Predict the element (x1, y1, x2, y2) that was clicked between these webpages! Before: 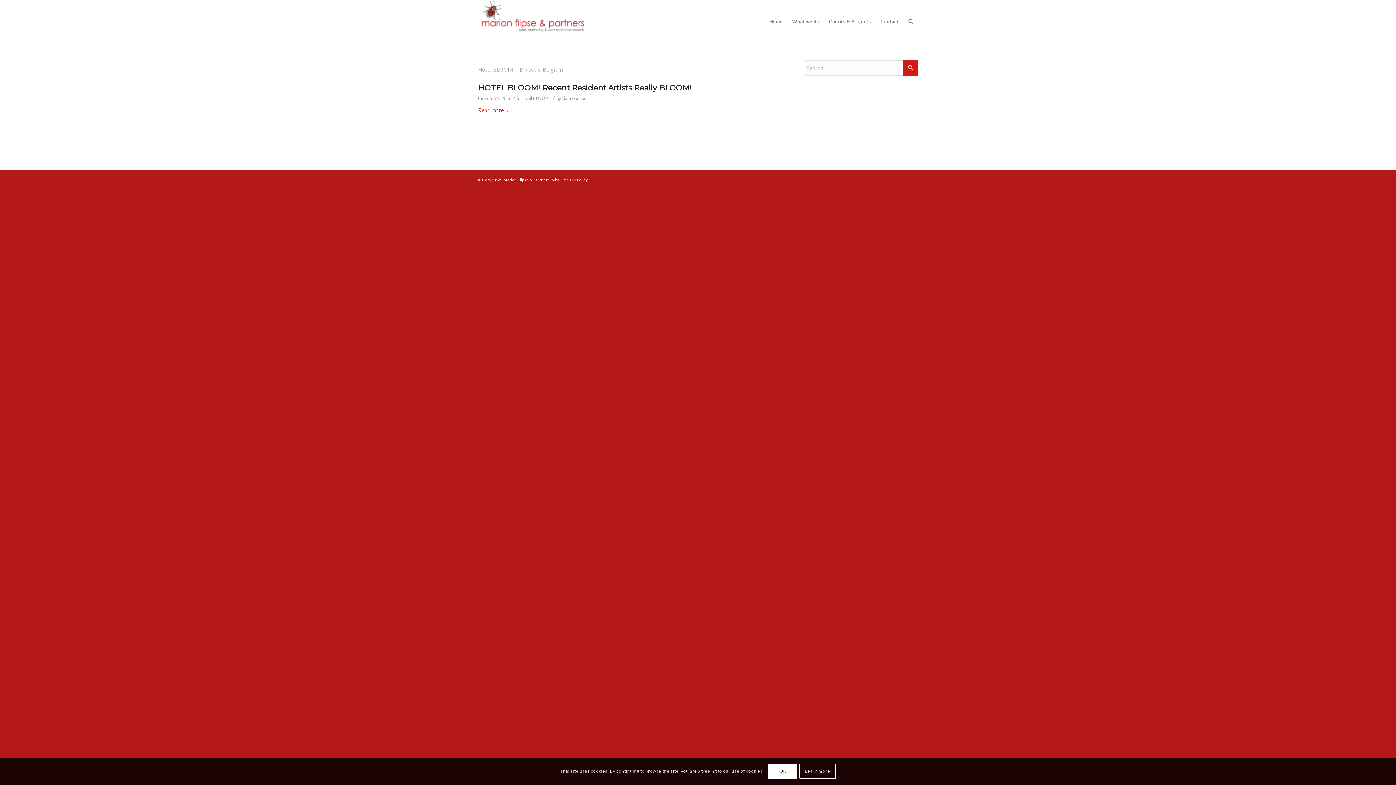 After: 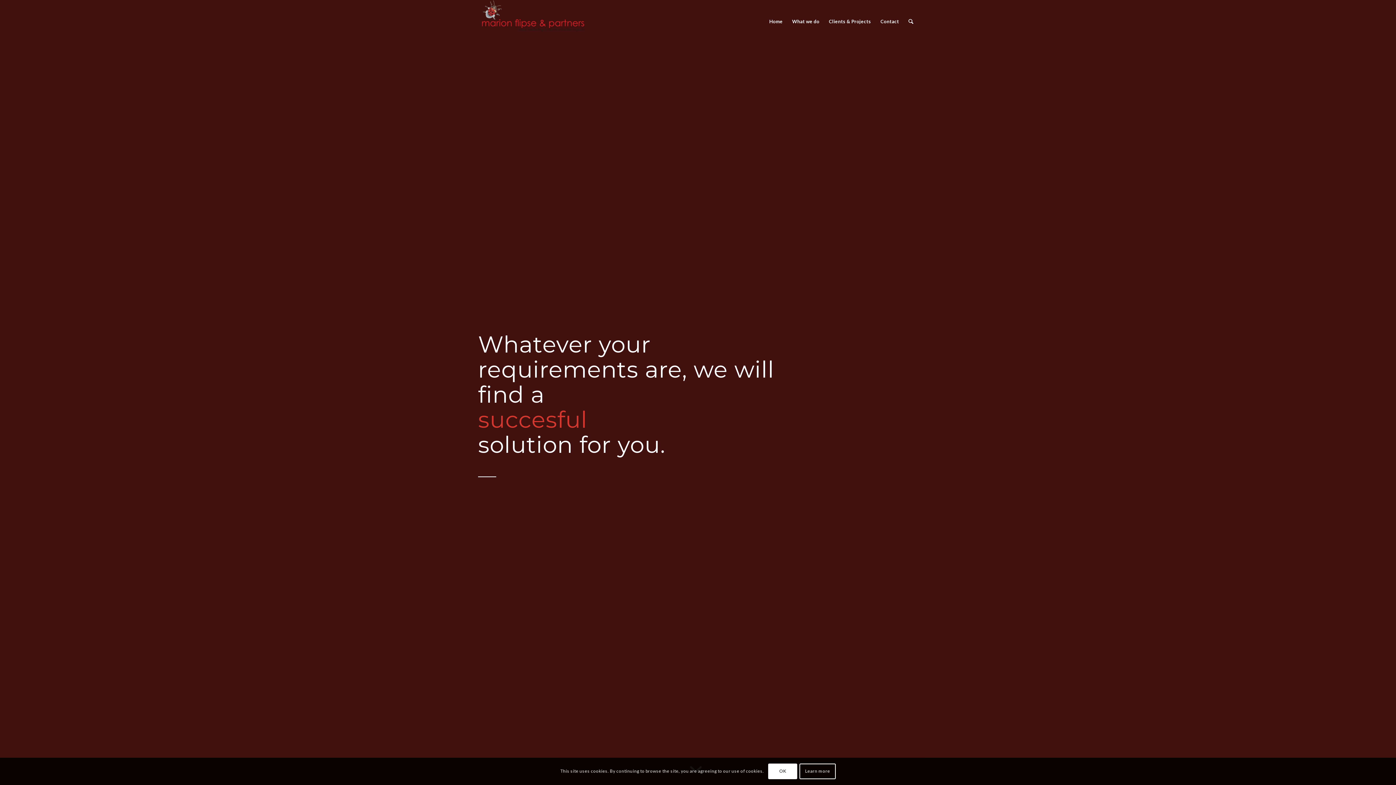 Action: label: Home bbox: (764, 0, 787, 42)